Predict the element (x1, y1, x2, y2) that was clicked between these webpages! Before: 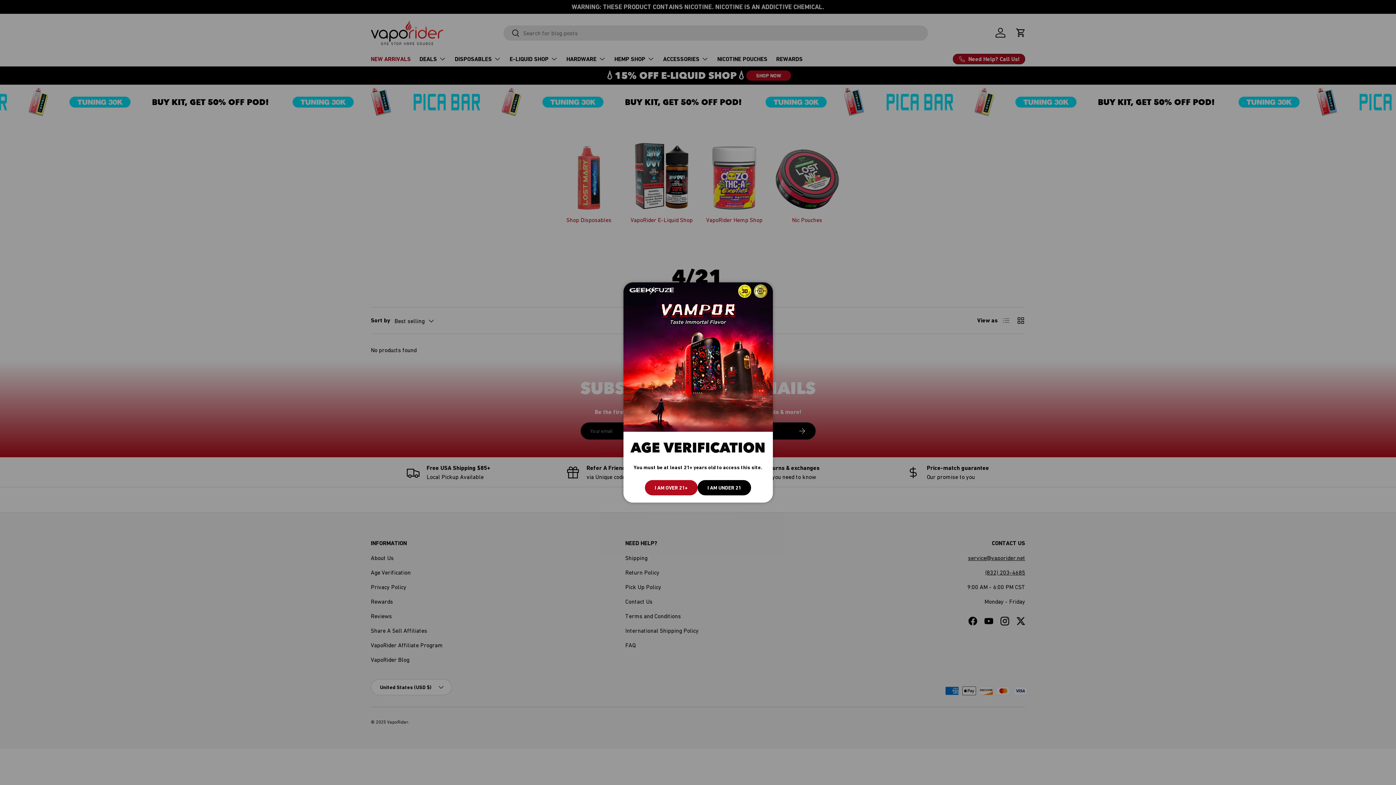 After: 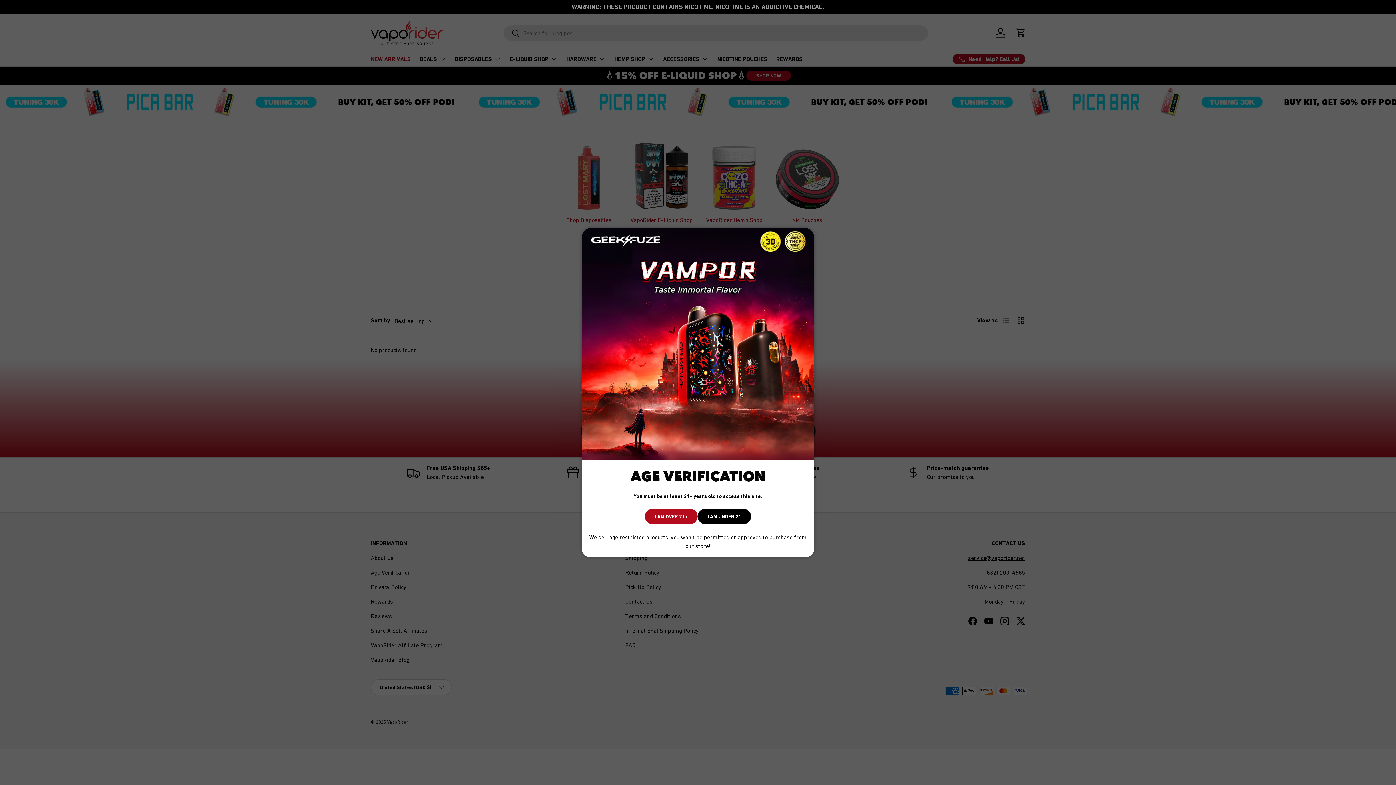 Action: bbox: (697, 480, 751, 495) label: I AM UNDER 21